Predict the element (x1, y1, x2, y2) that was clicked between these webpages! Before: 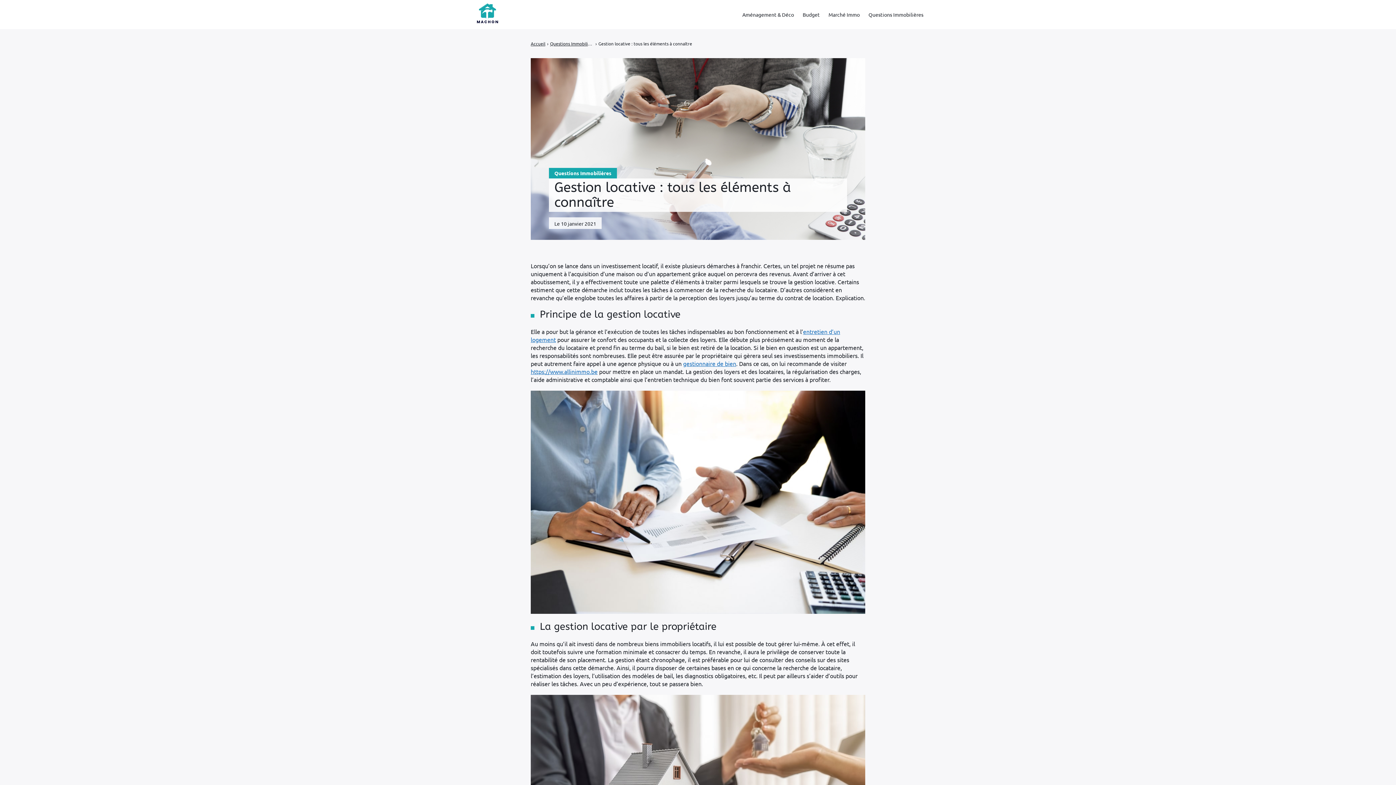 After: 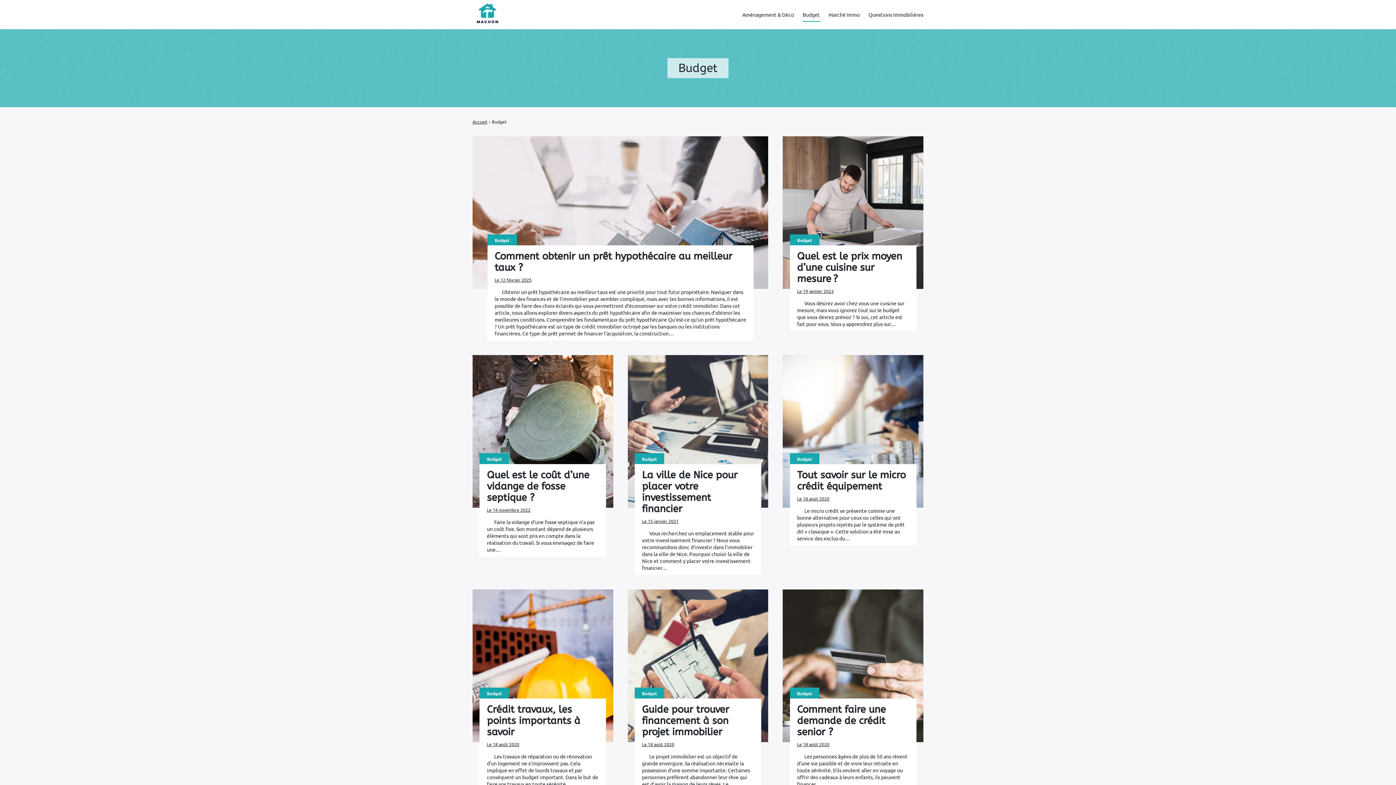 Action: bbox: (802, 7, 820, 21) label: Budget